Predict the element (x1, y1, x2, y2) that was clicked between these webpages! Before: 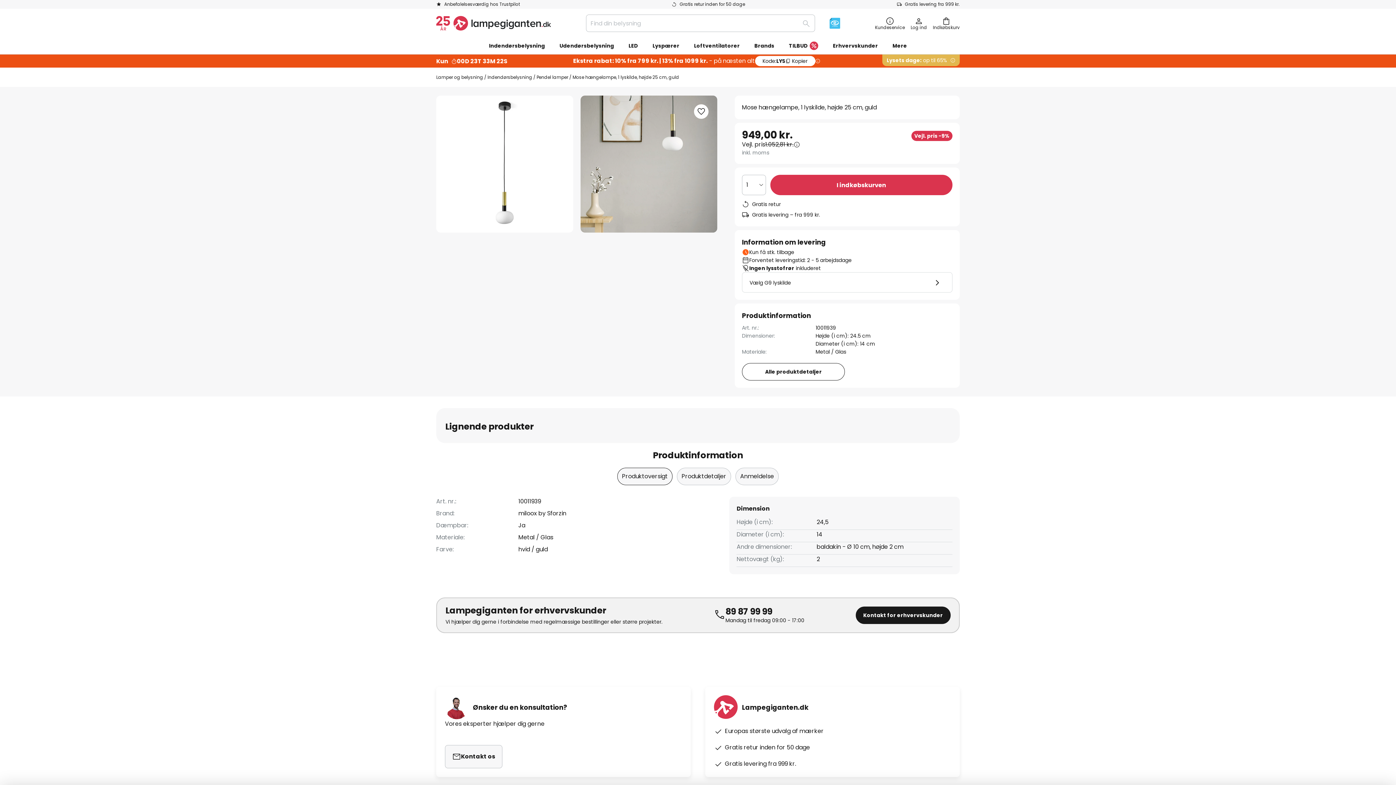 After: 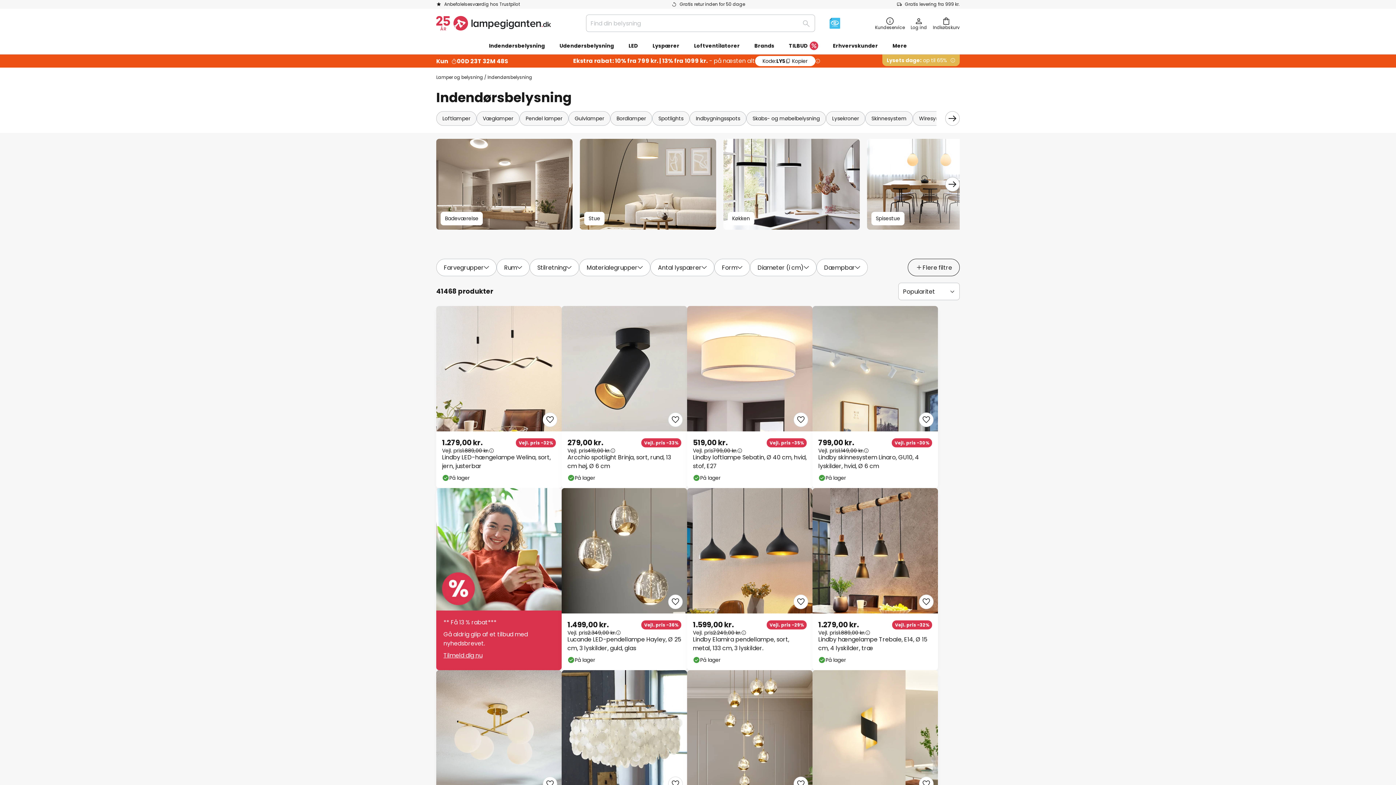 Action: label: Indendørsbelysning bbox: (481, 37, 552, 54)